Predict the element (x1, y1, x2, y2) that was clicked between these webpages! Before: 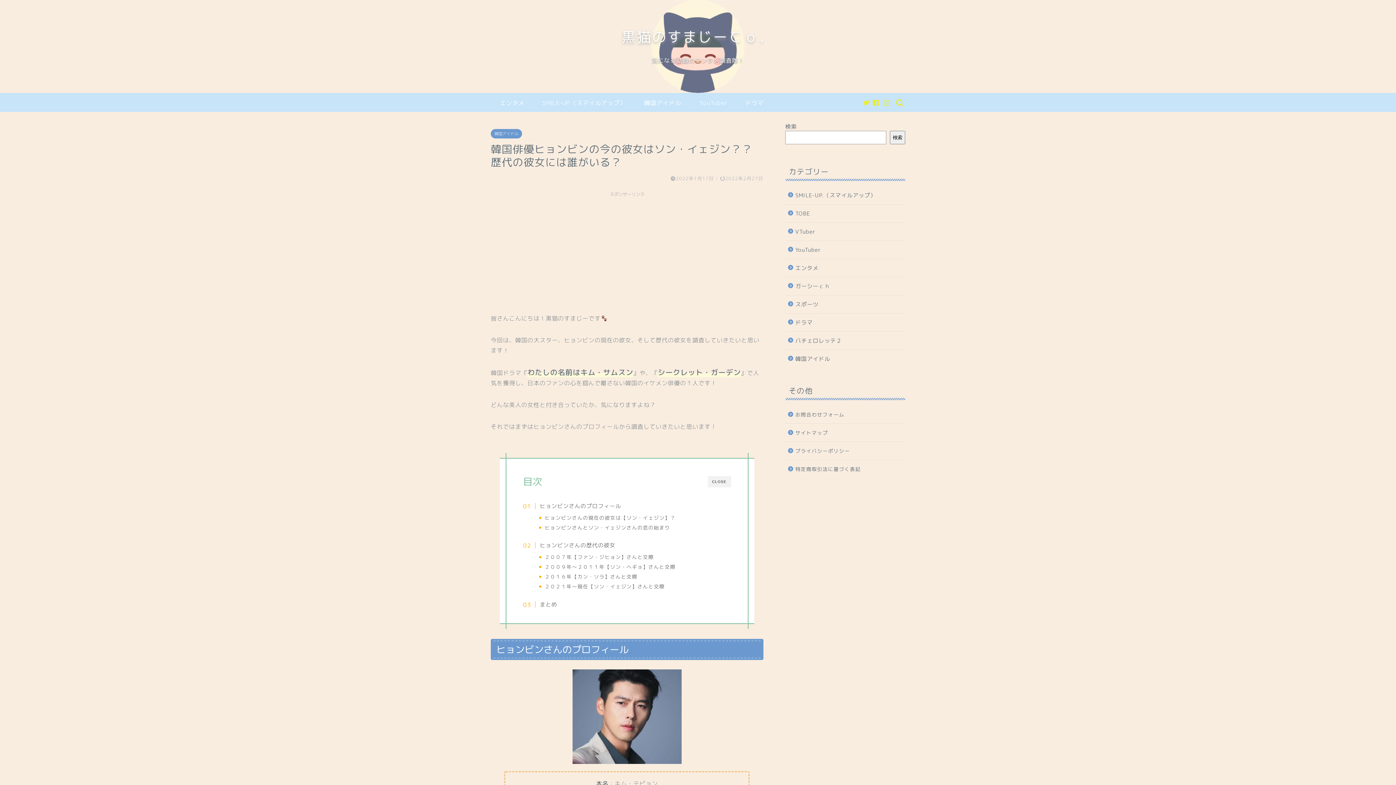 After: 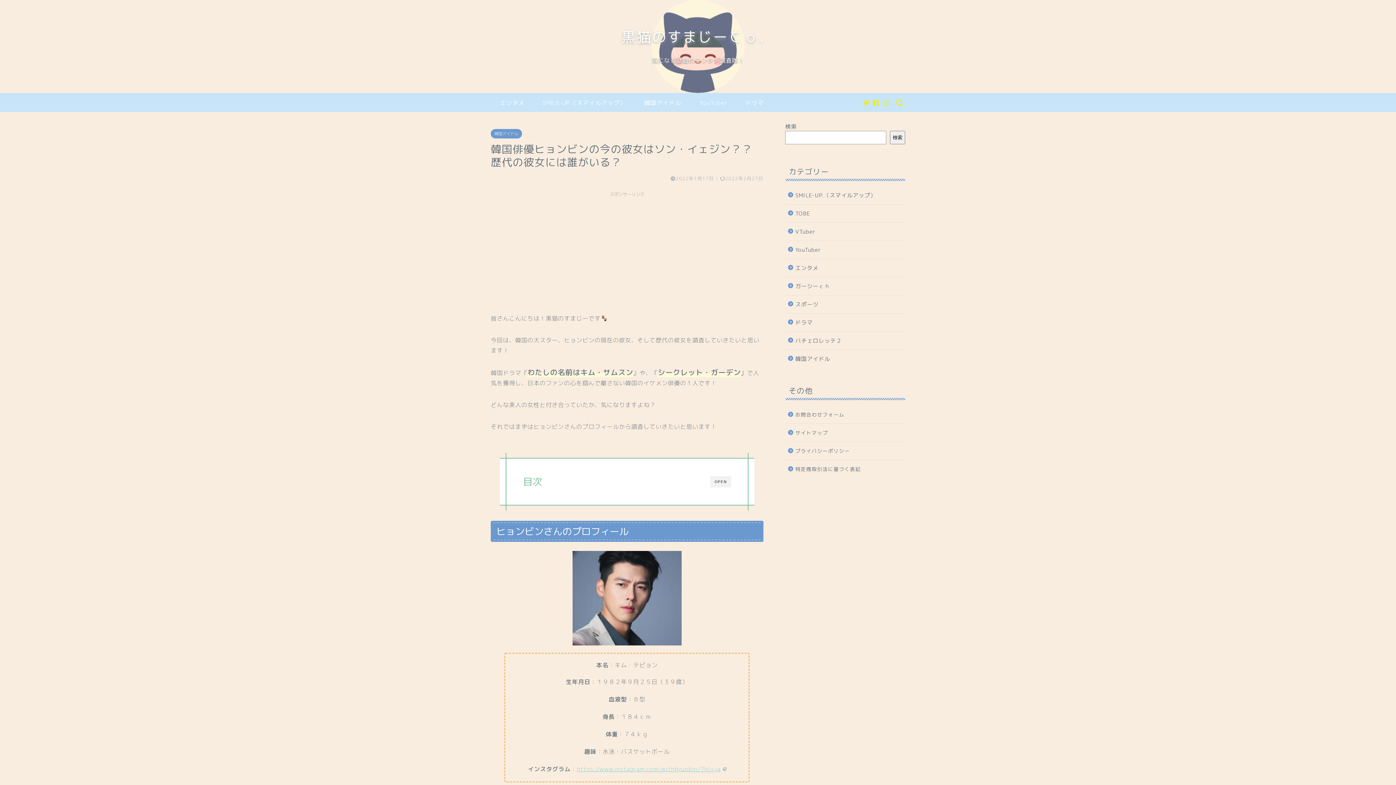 Action: label: CLOSE bbox: (707, 476, 731, 487)